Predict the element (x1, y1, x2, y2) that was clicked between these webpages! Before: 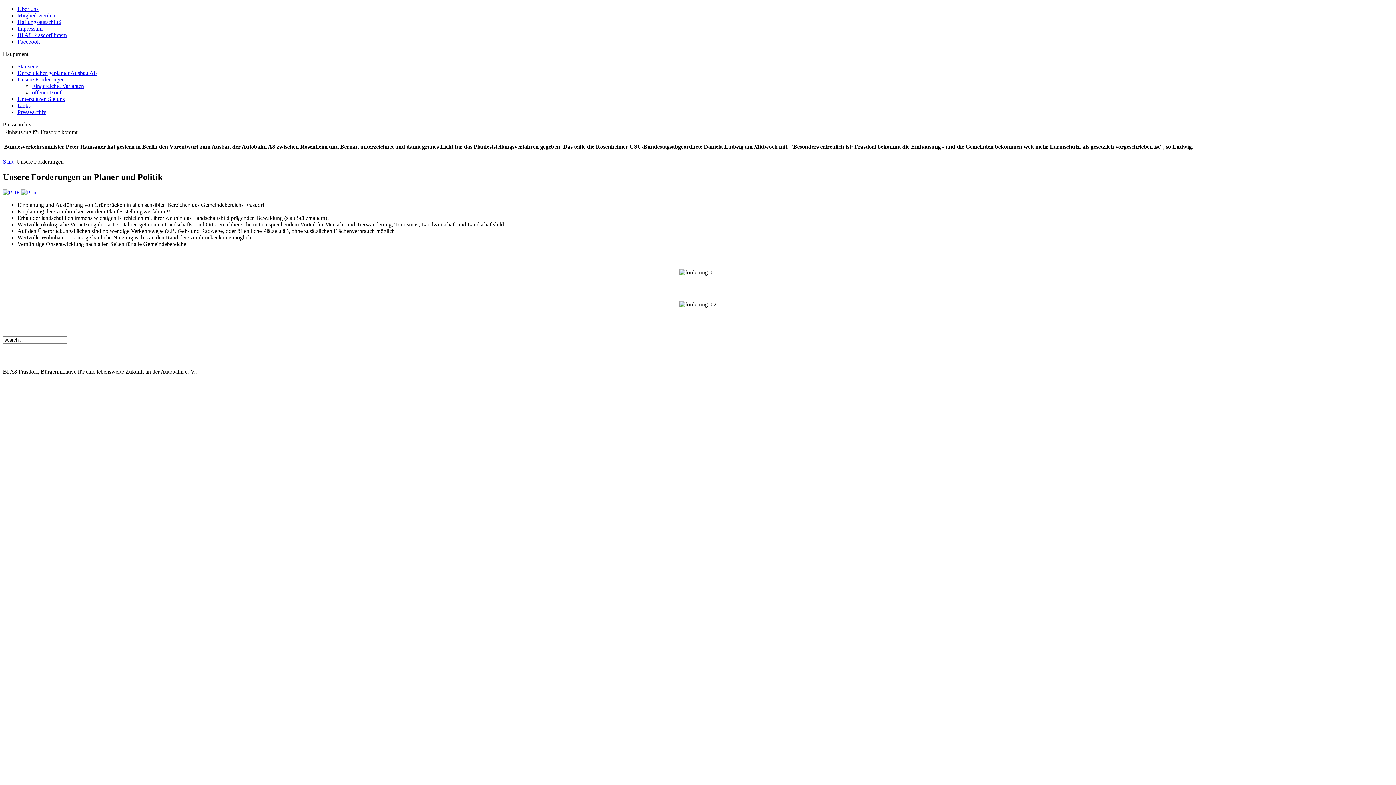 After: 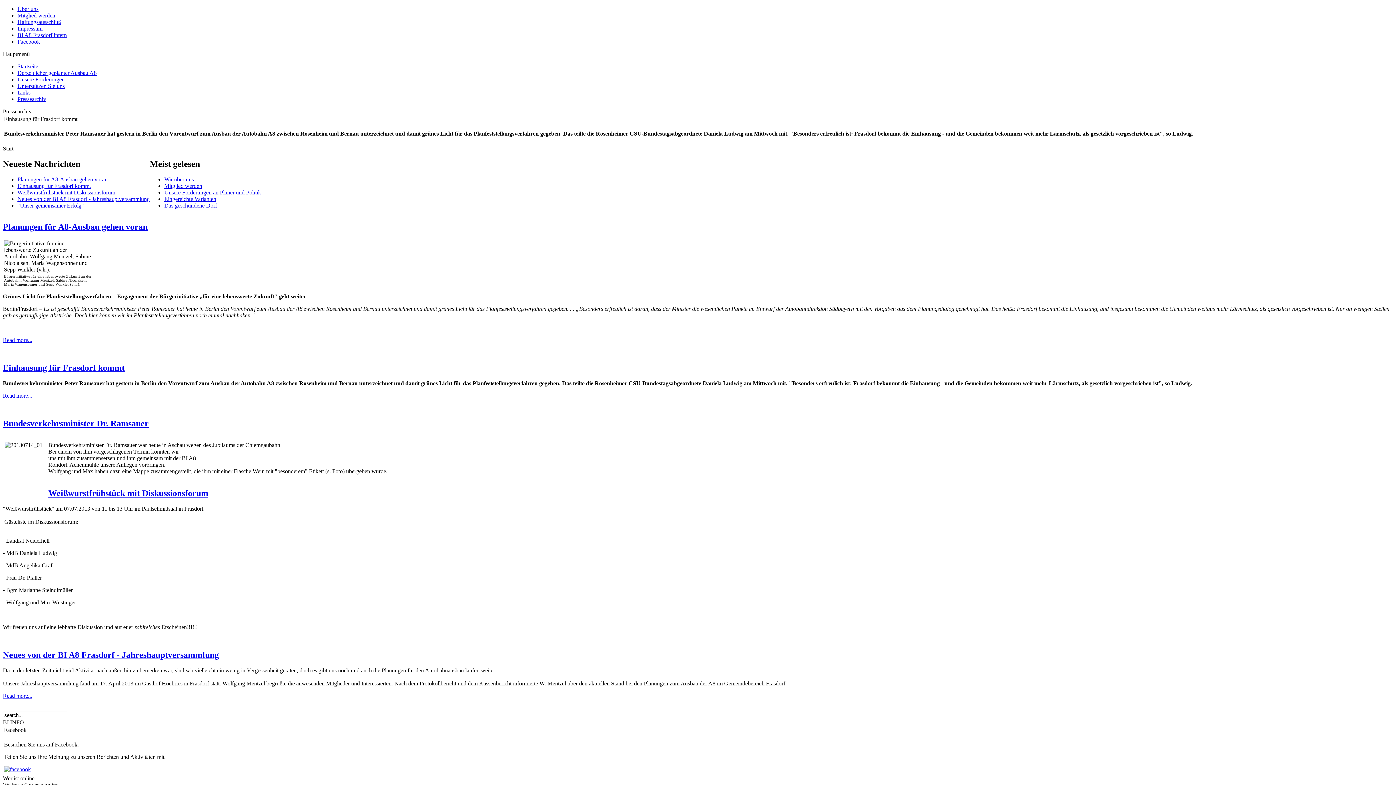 Action: label: Start bbox: (2, 158, 13, 164)